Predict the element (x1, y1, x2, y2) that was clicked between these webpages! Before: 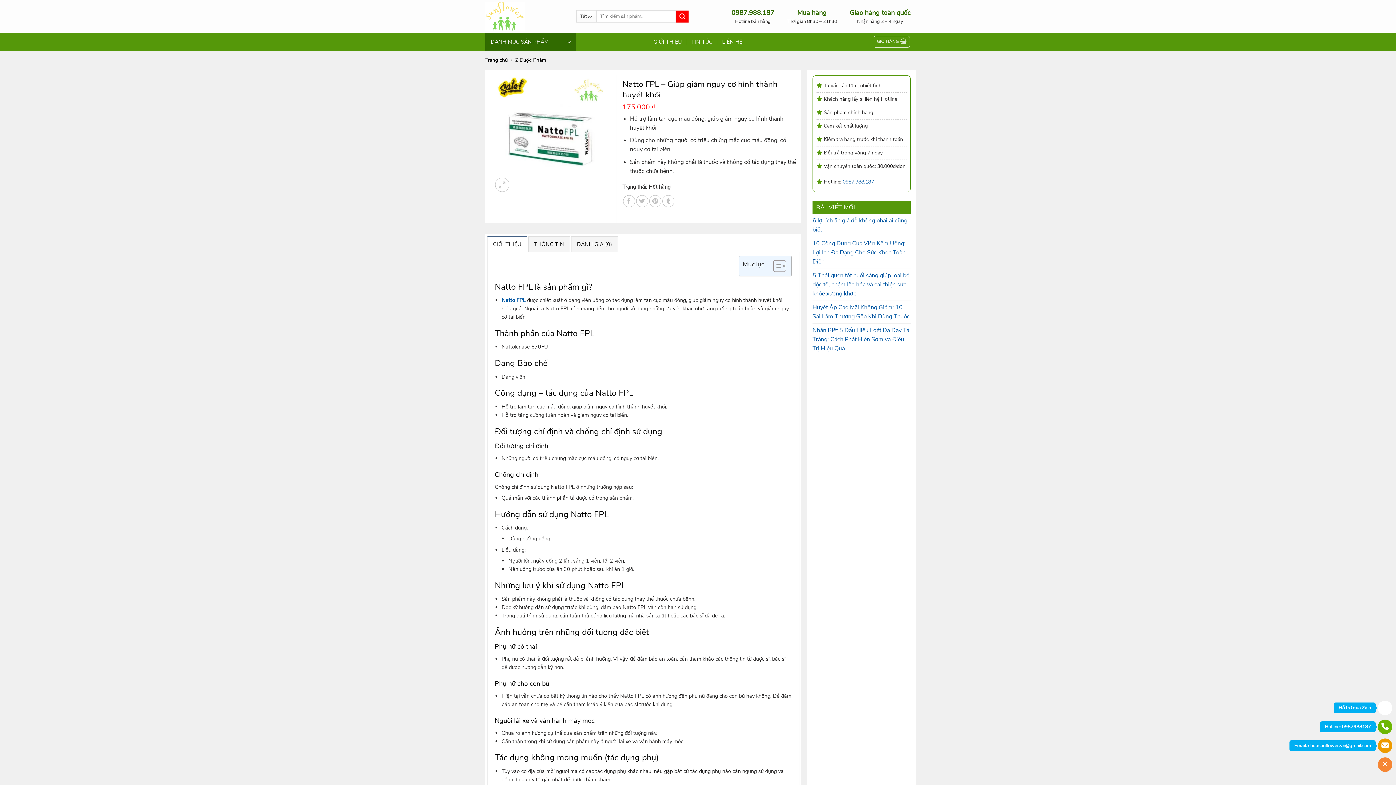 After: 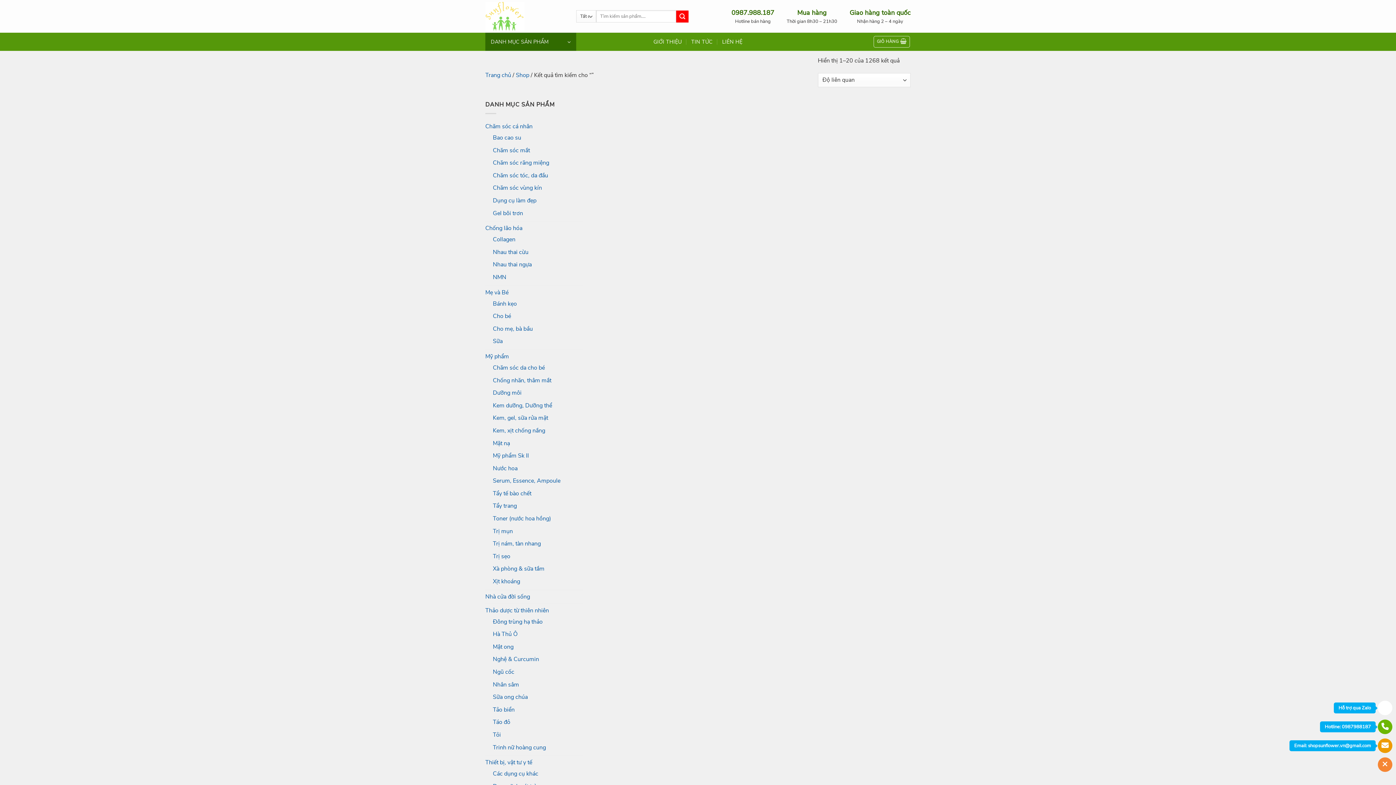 Action: label: Gửi bbox: (676, 10, 688, 22)